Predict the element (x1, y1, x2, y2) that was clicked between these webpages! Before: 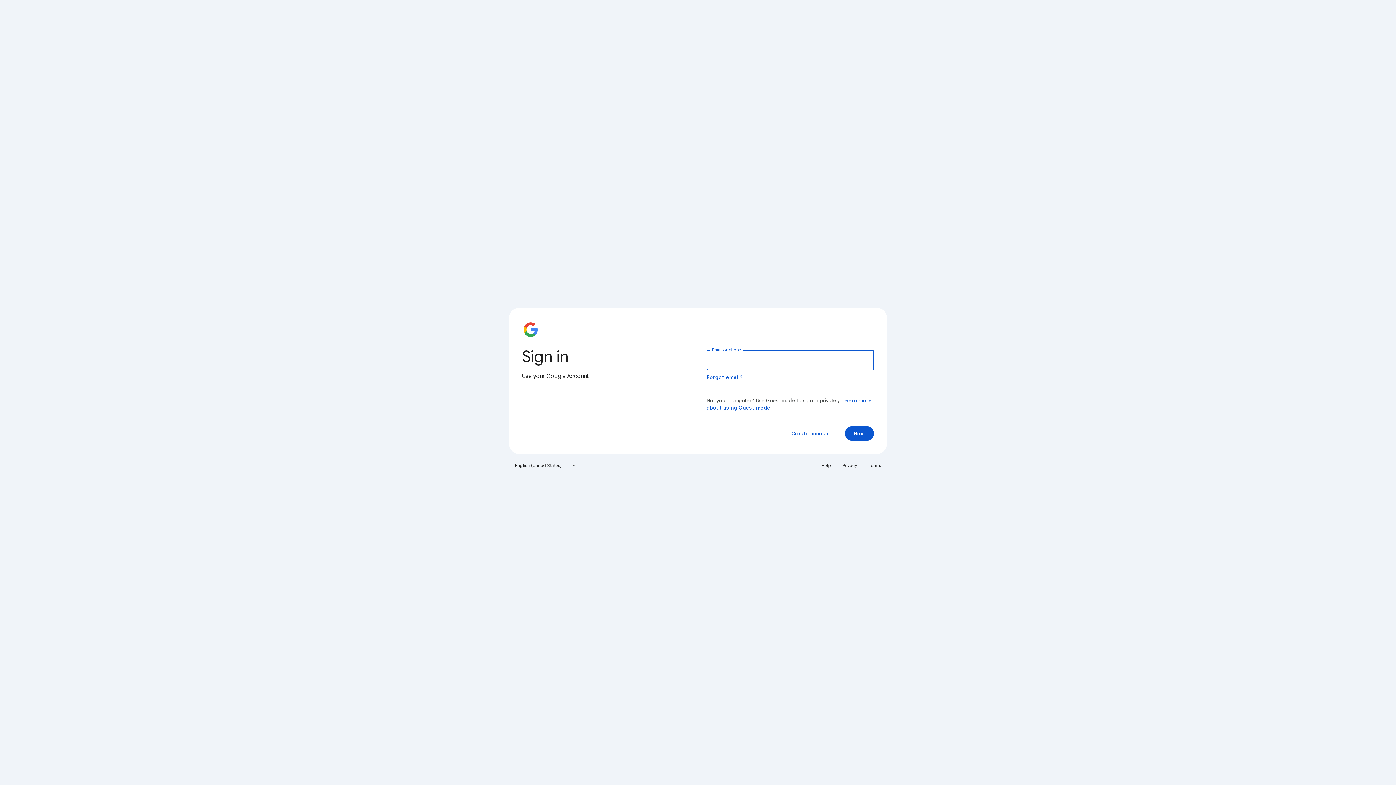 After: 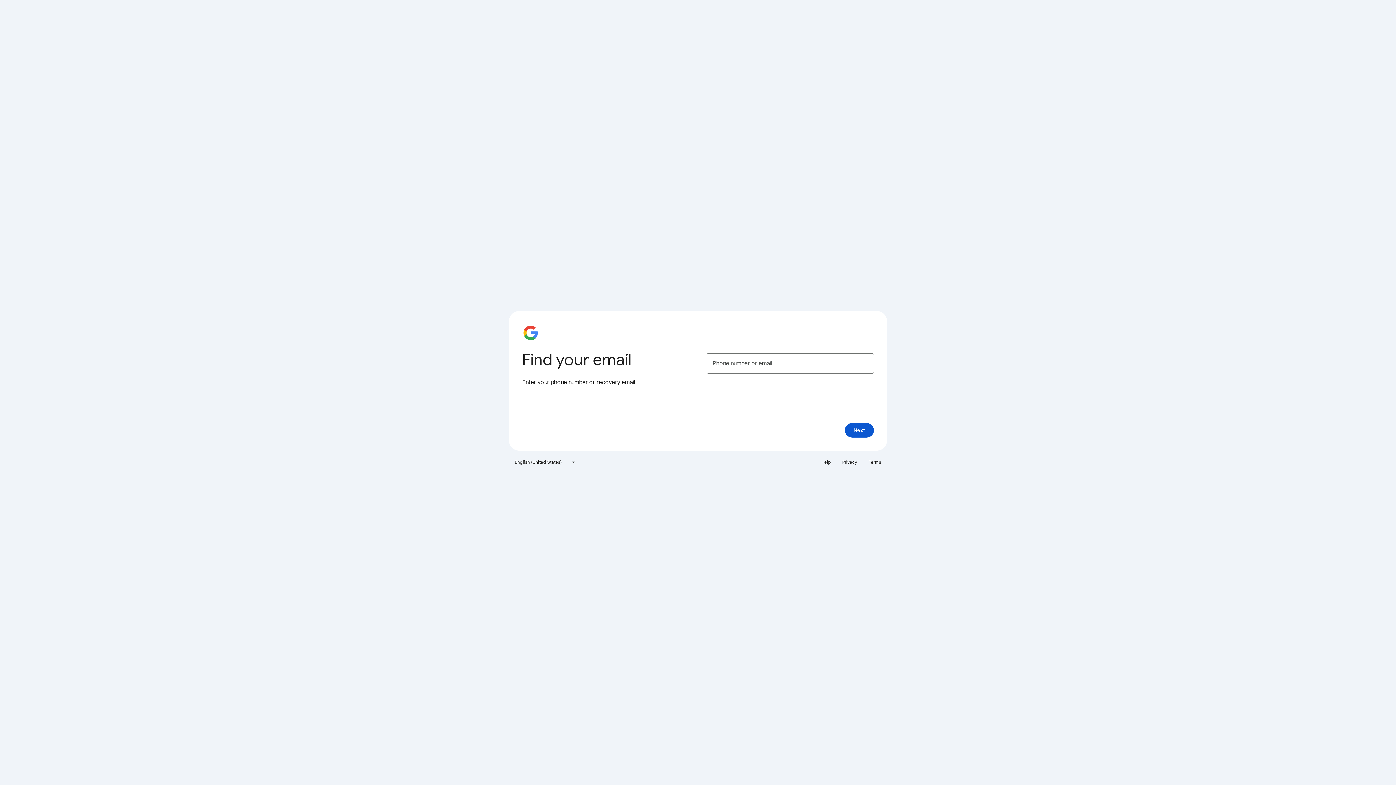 Action: label: Forgot email? bbox: (706, 374, 743, 380)